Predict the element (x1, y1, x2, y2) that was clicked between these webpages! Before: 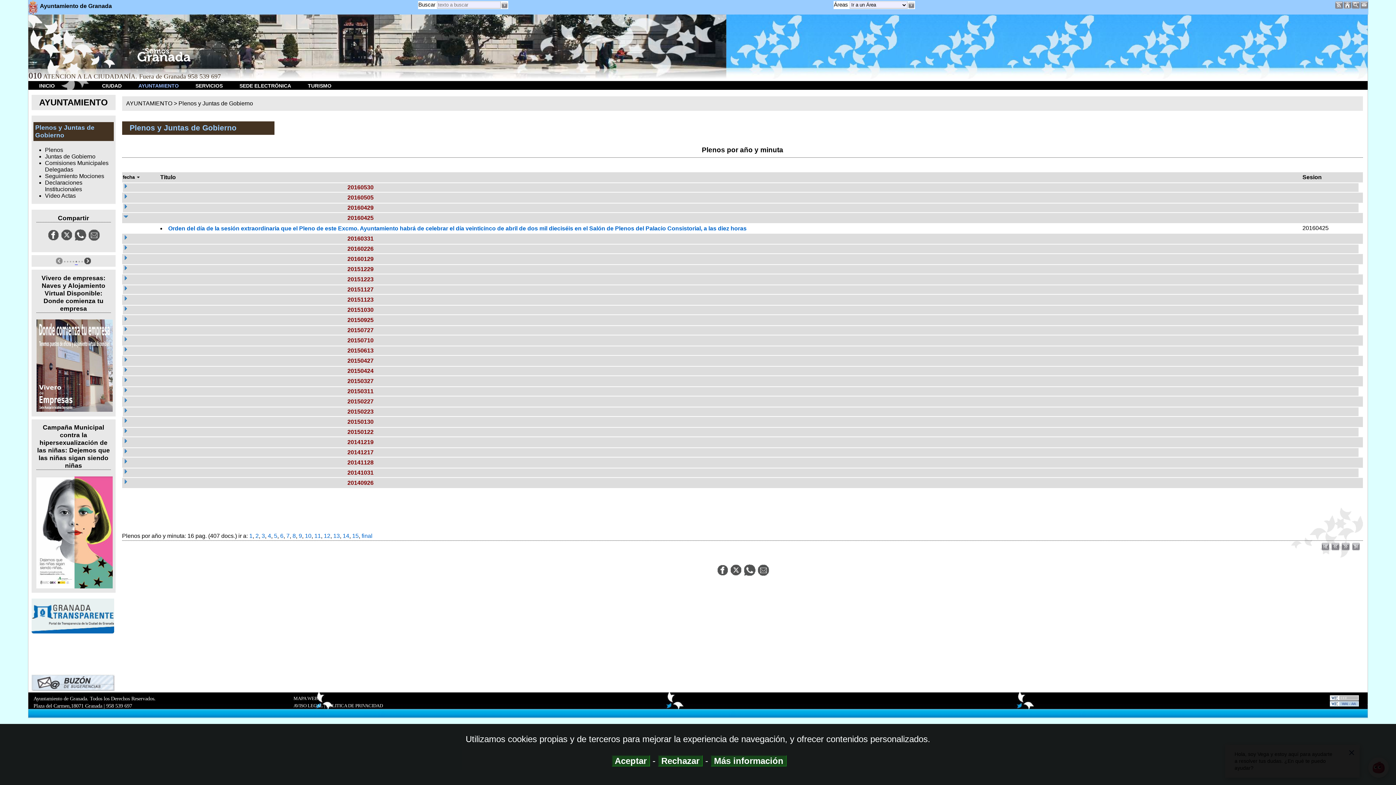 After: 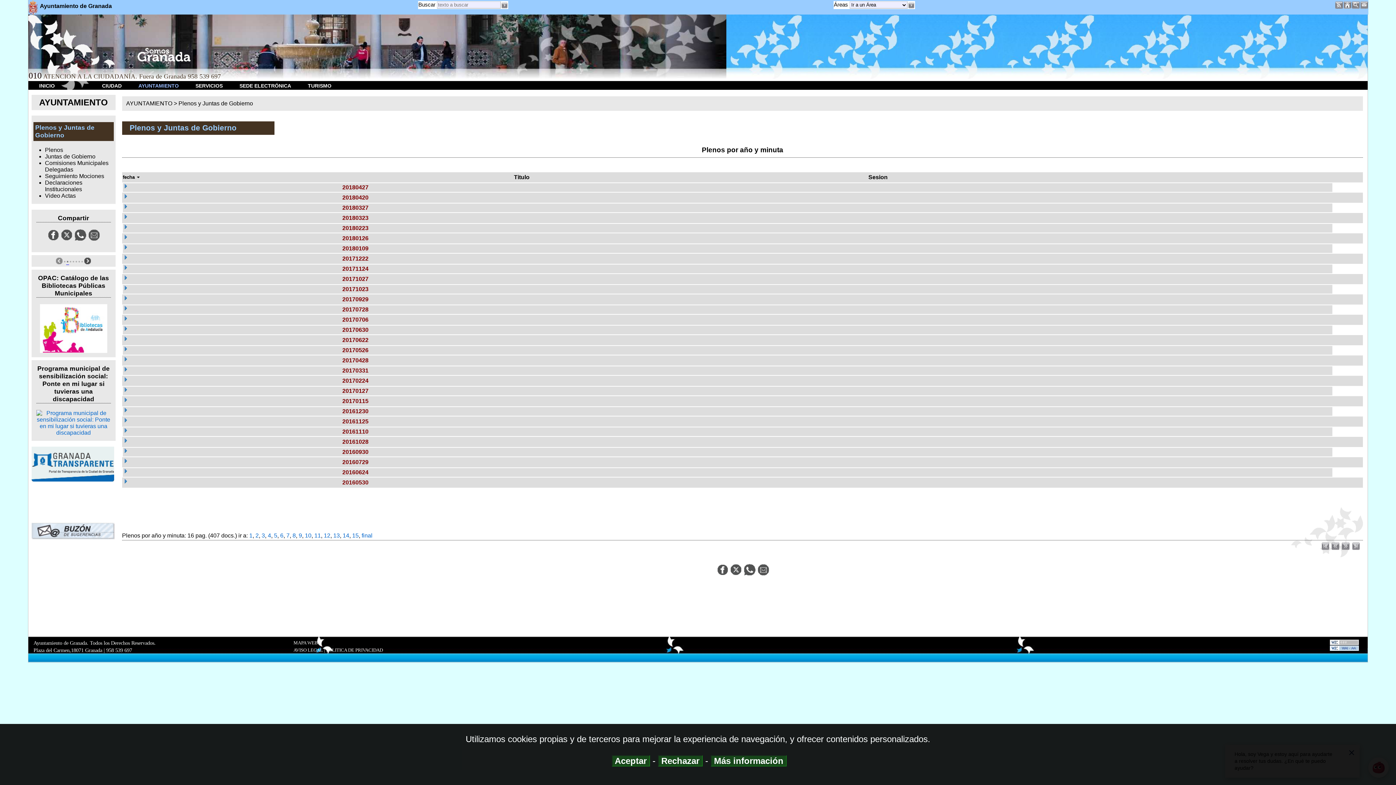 Action: bbox: (1331, 546, 1341, 552) label:  